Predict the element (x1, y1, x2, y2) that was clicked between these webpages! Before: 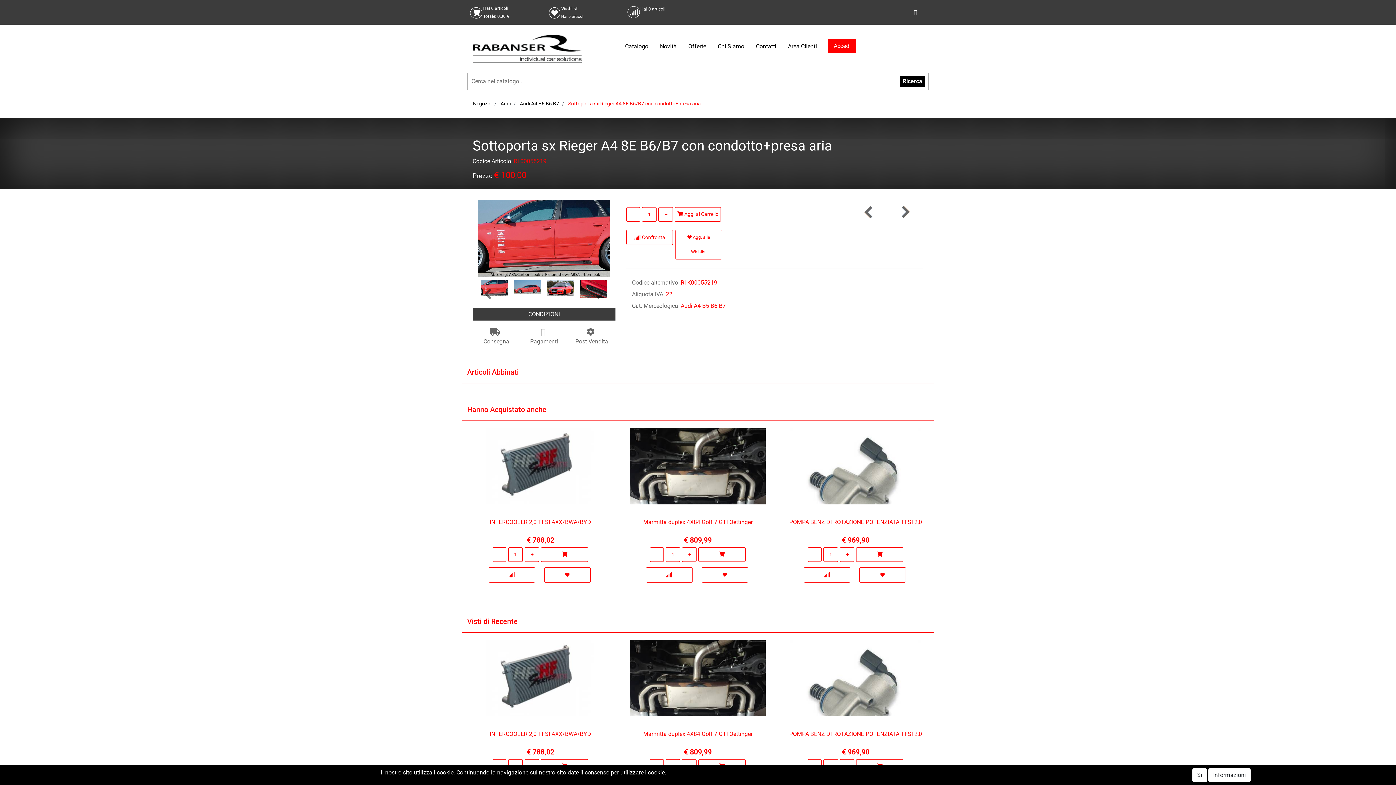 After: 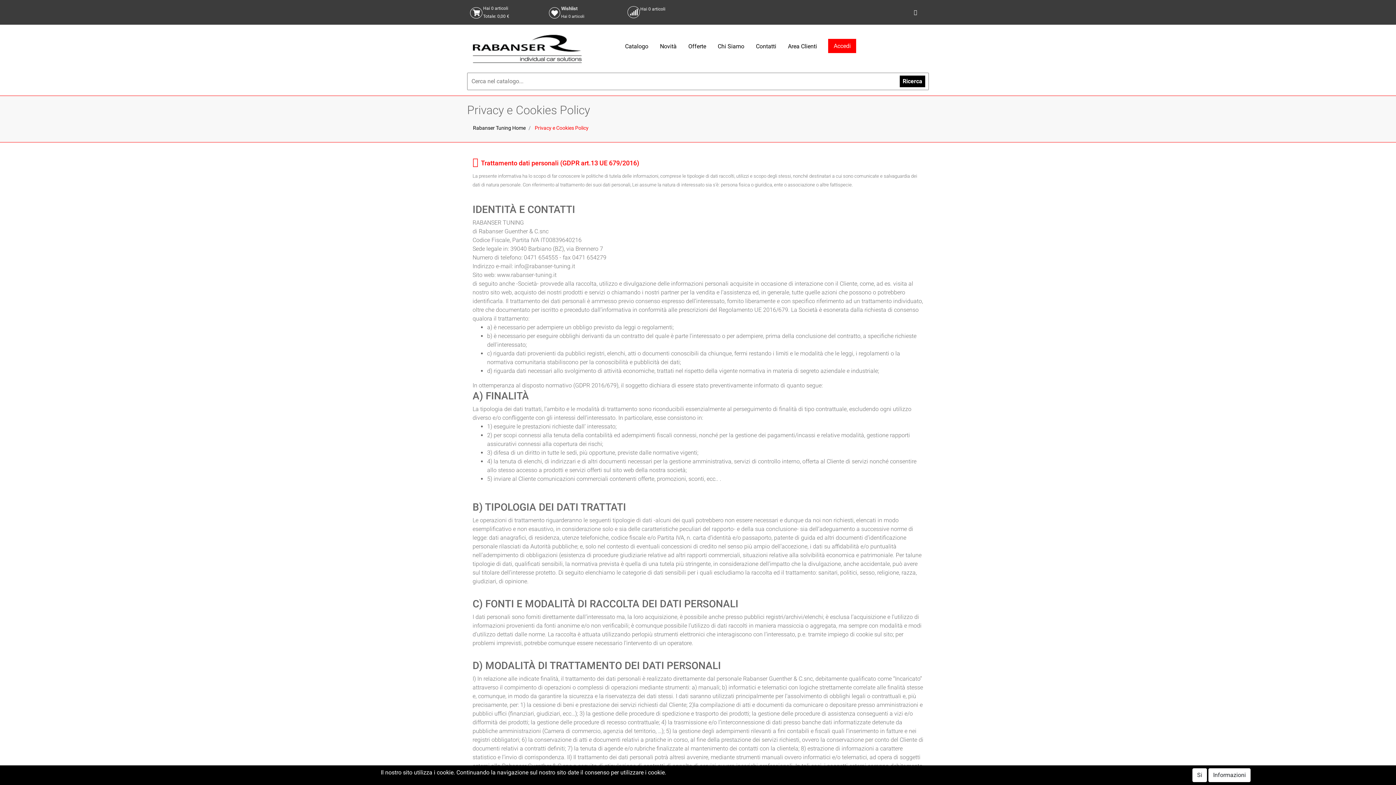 Action: label: Informazioni bbox: (1208, 768, 1250, 782)